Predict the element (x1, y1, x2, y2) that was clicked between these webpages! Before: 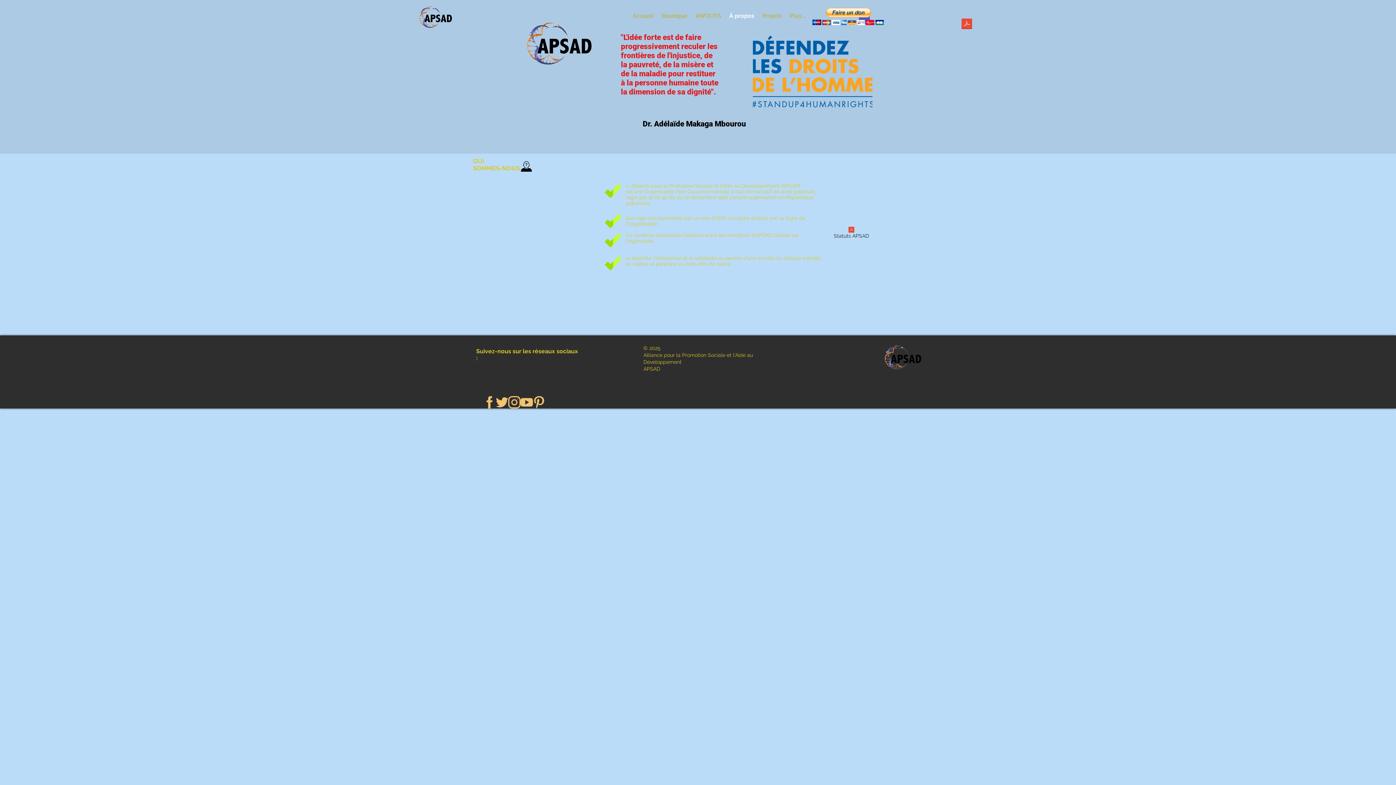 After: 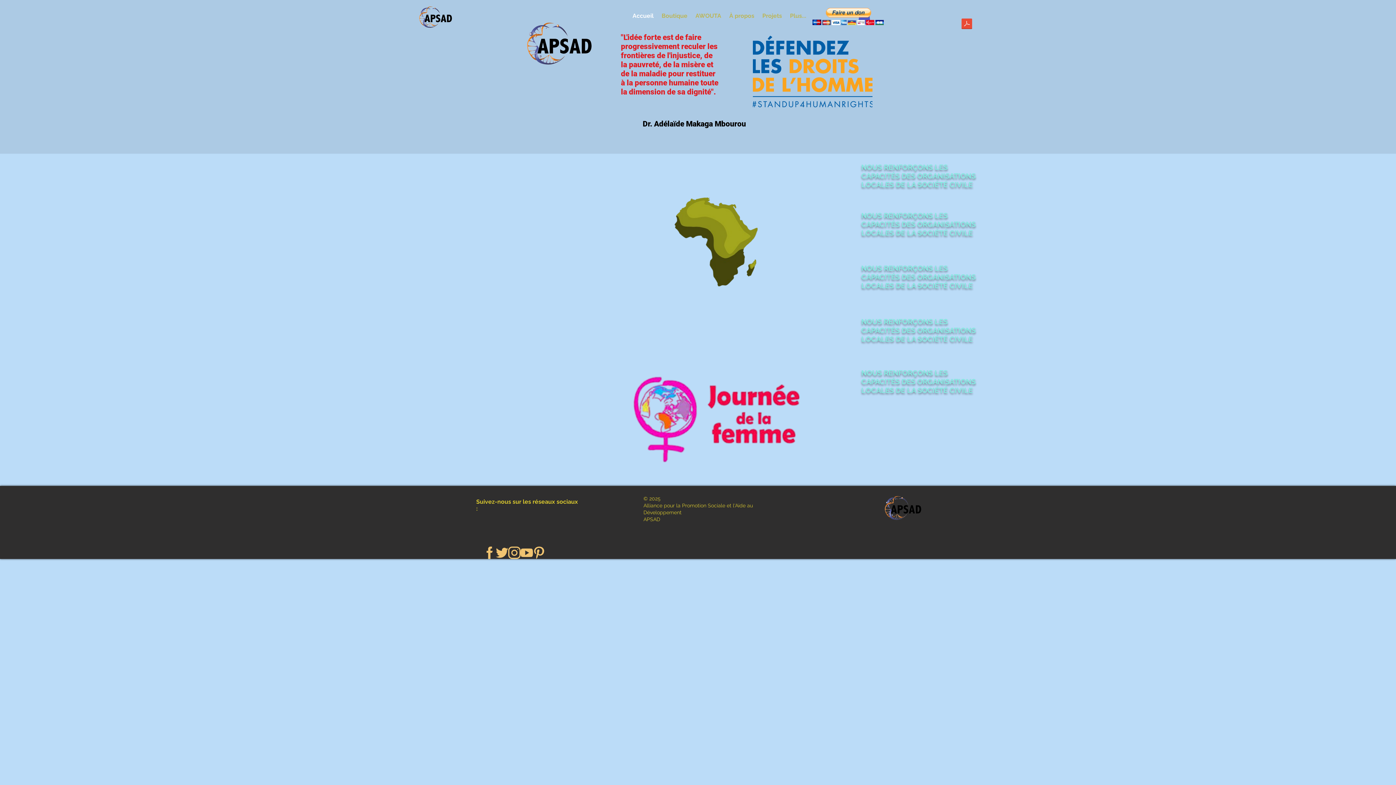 Action: bbox: (872, 341, 941, 381)